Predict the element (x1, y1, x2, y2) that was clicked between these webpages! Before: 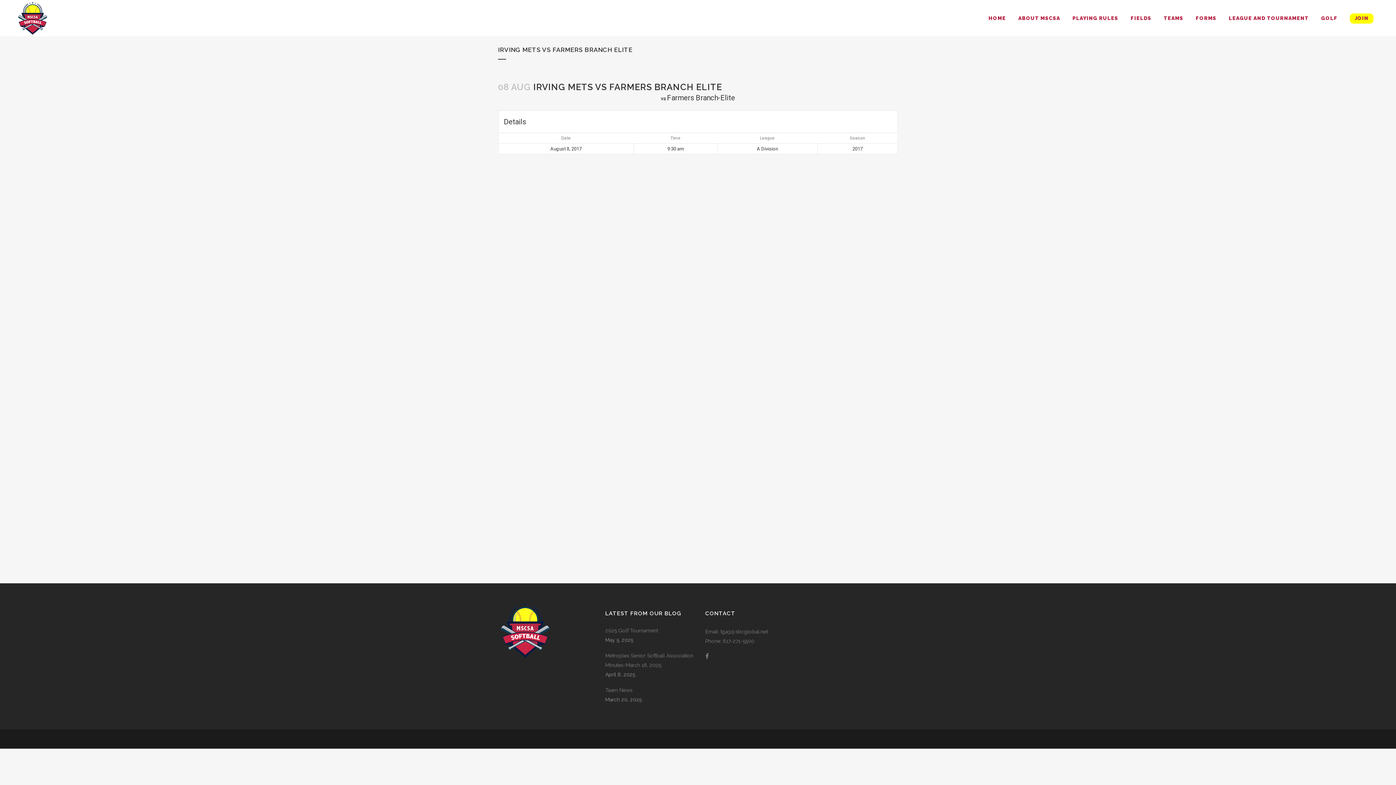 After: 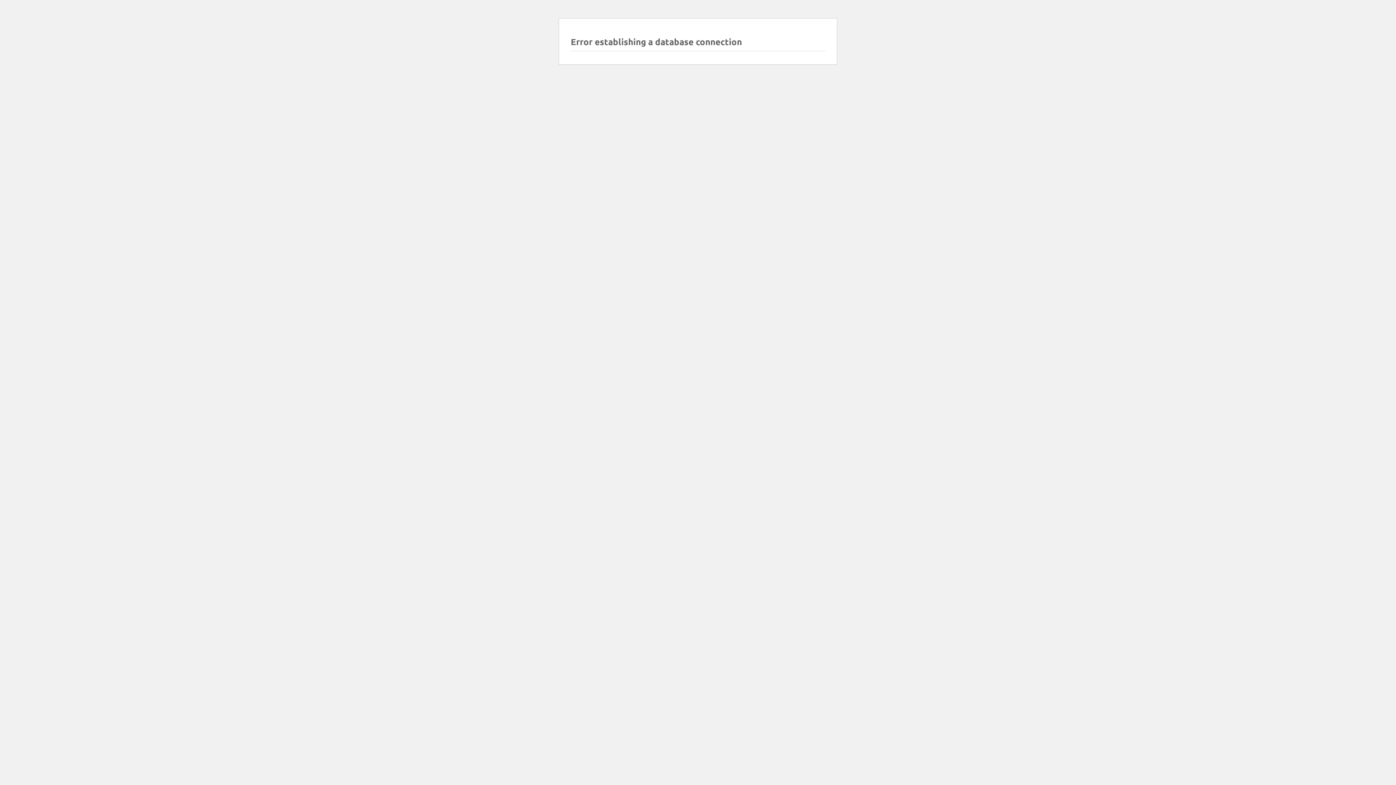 Action: label: Prodigy Code bbox: (165, 730, 191, 735)